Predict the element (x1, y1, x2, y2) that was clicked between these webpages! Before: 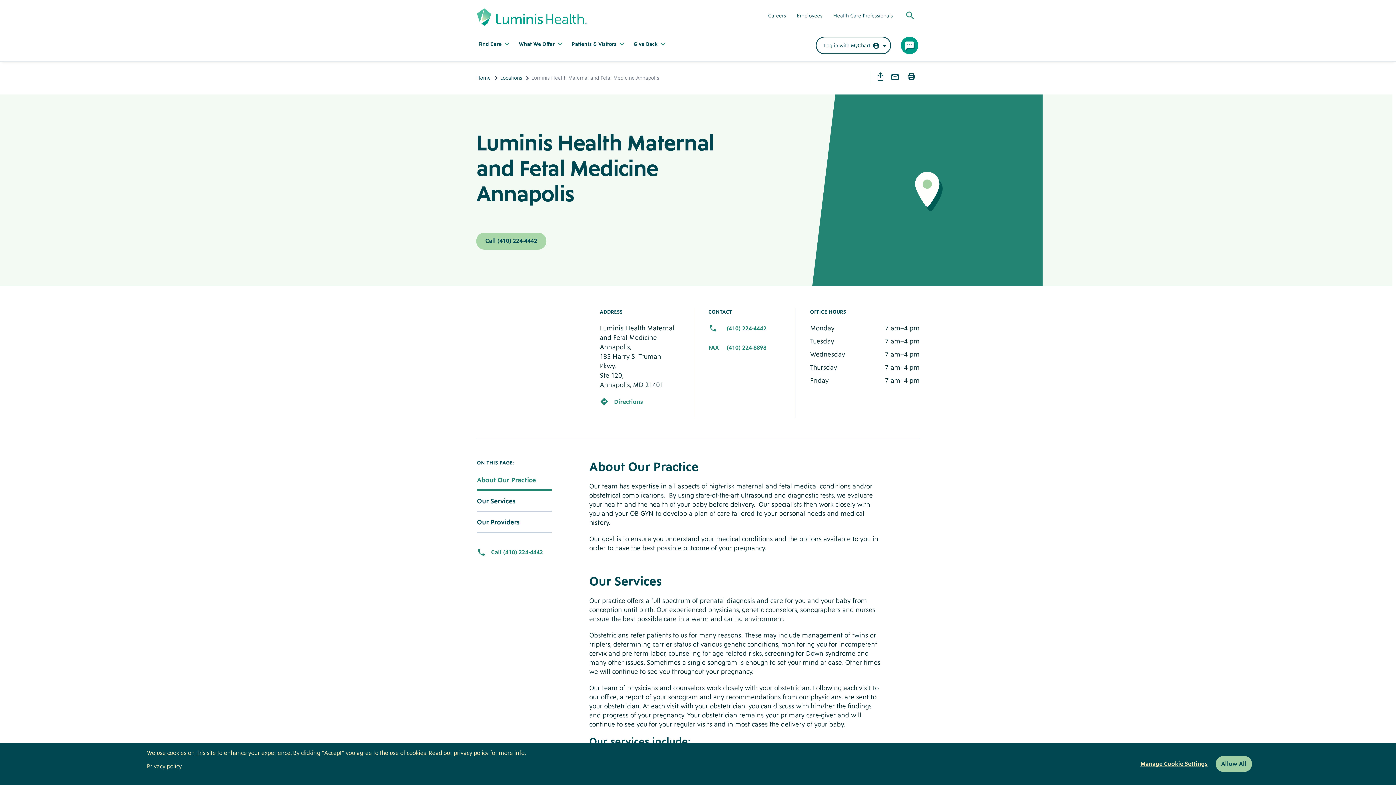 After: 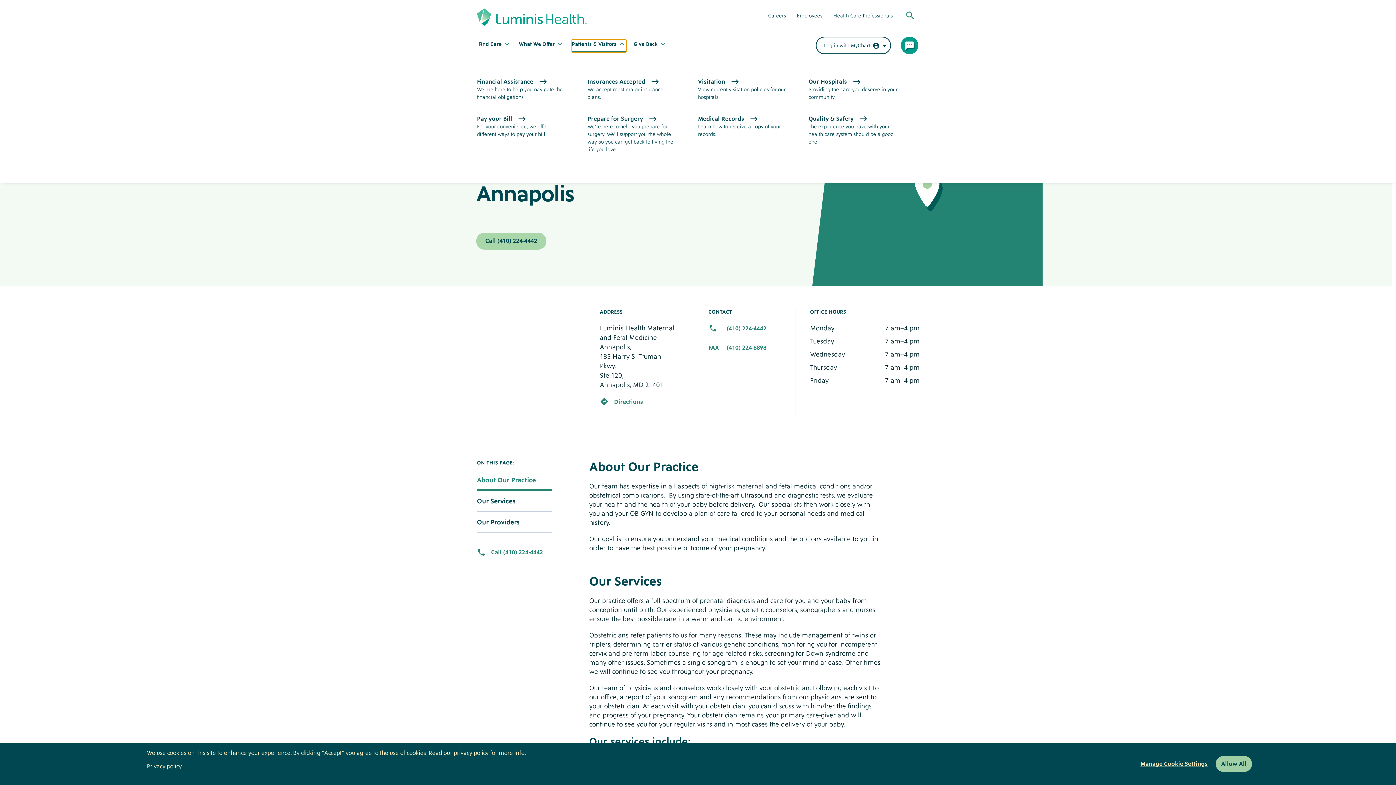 Action: label: Patients & Visitors bbox: (572, 39, 626, 52)